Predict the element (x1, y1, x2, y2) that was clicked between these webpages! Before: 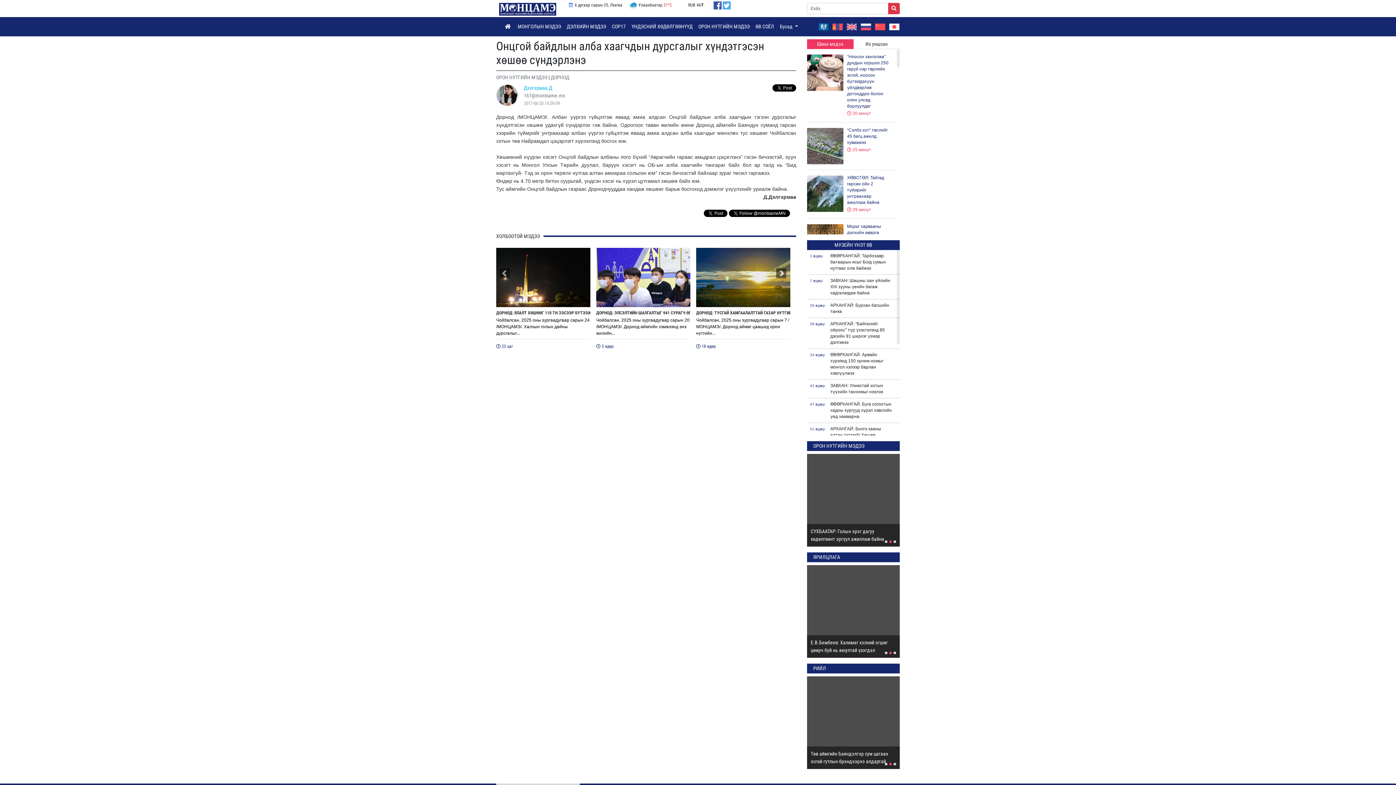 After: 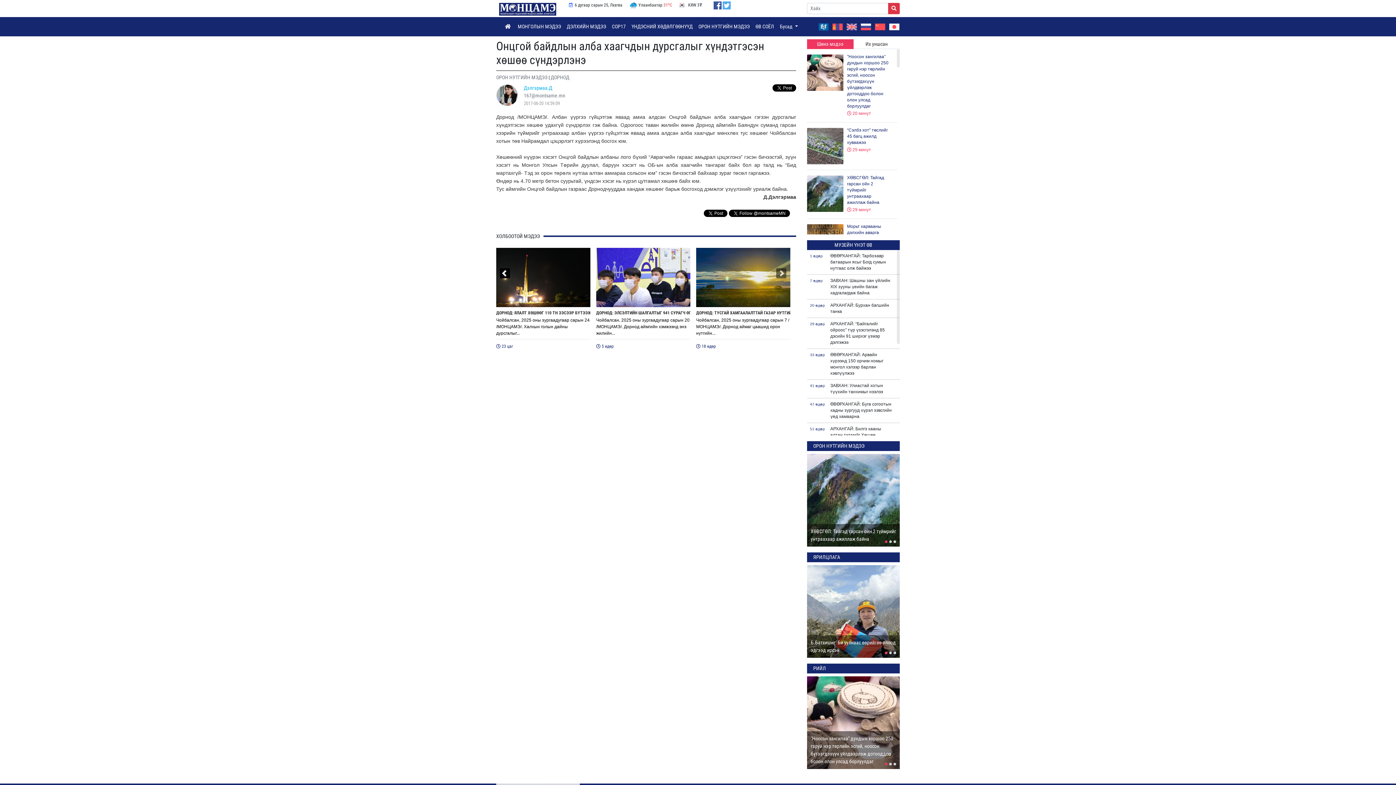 Action: label: Previous bbox: (482, 269, 527, 277)